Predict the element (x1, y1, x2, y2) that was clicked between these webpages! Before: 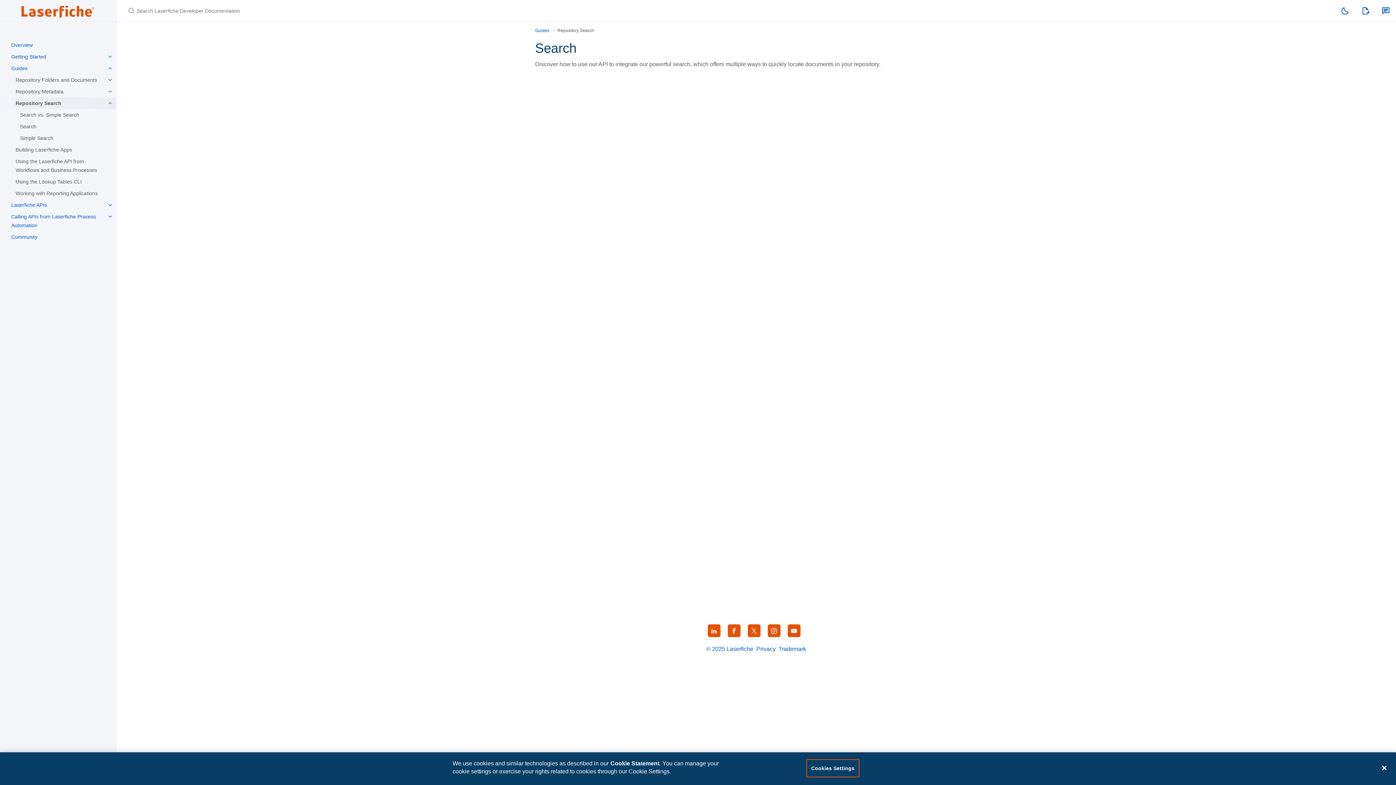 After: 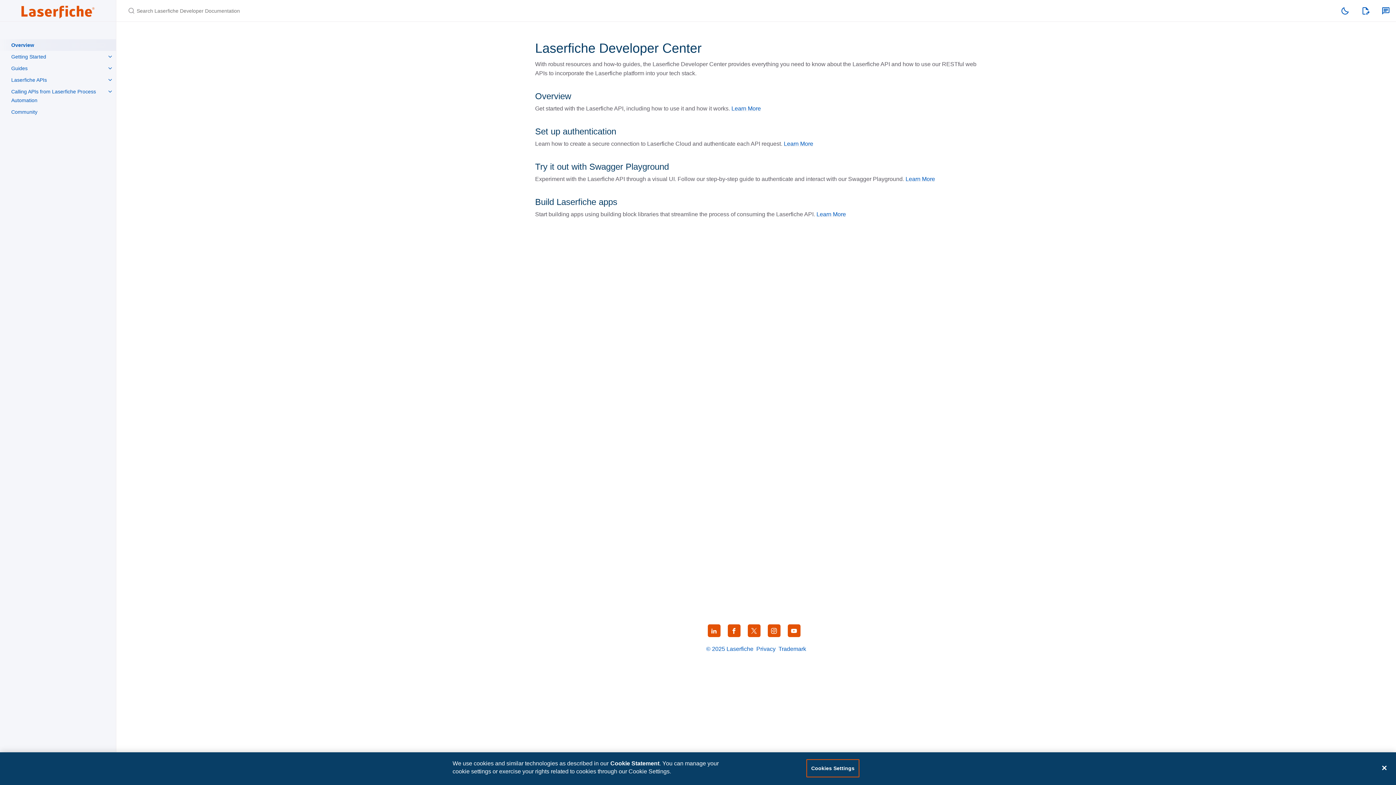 Action: bbox: (0, 0, 116, 21)